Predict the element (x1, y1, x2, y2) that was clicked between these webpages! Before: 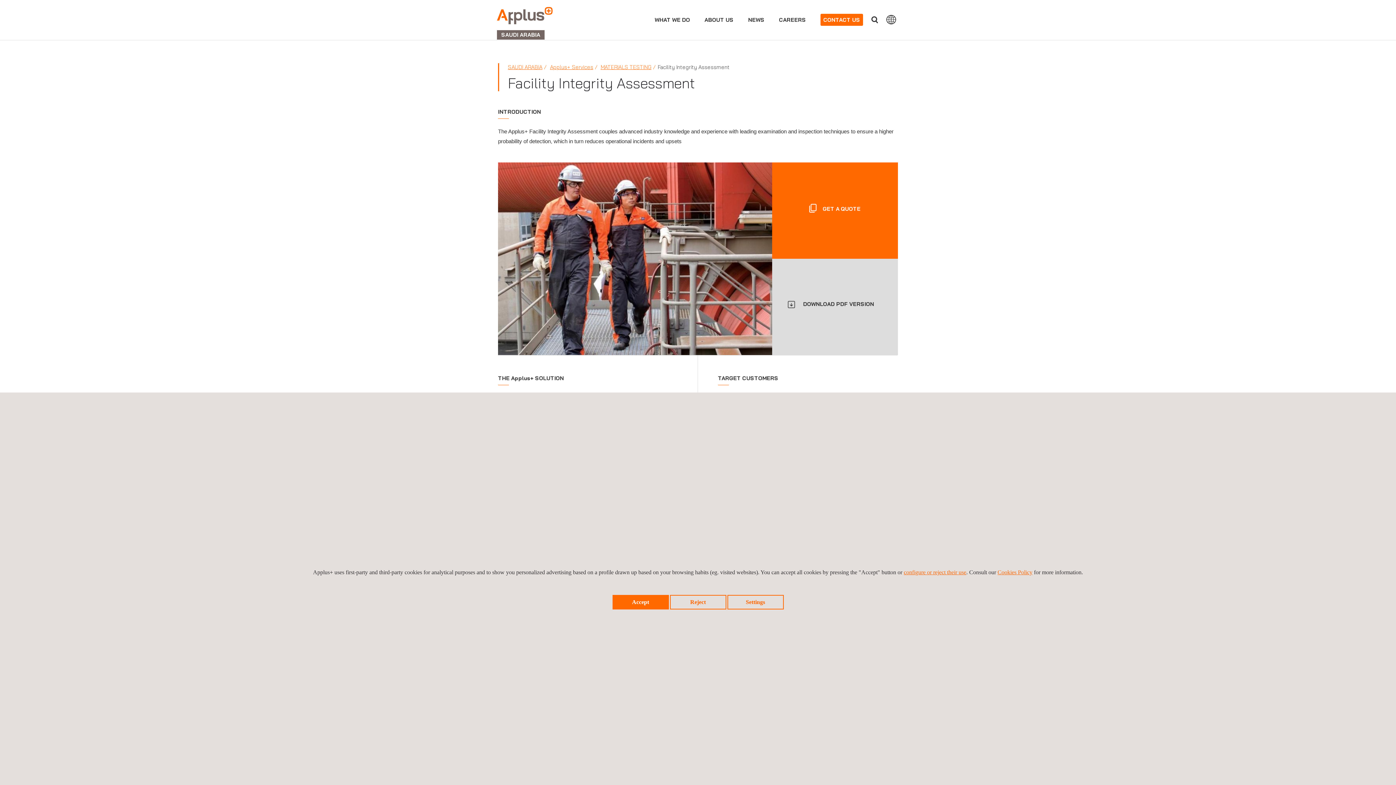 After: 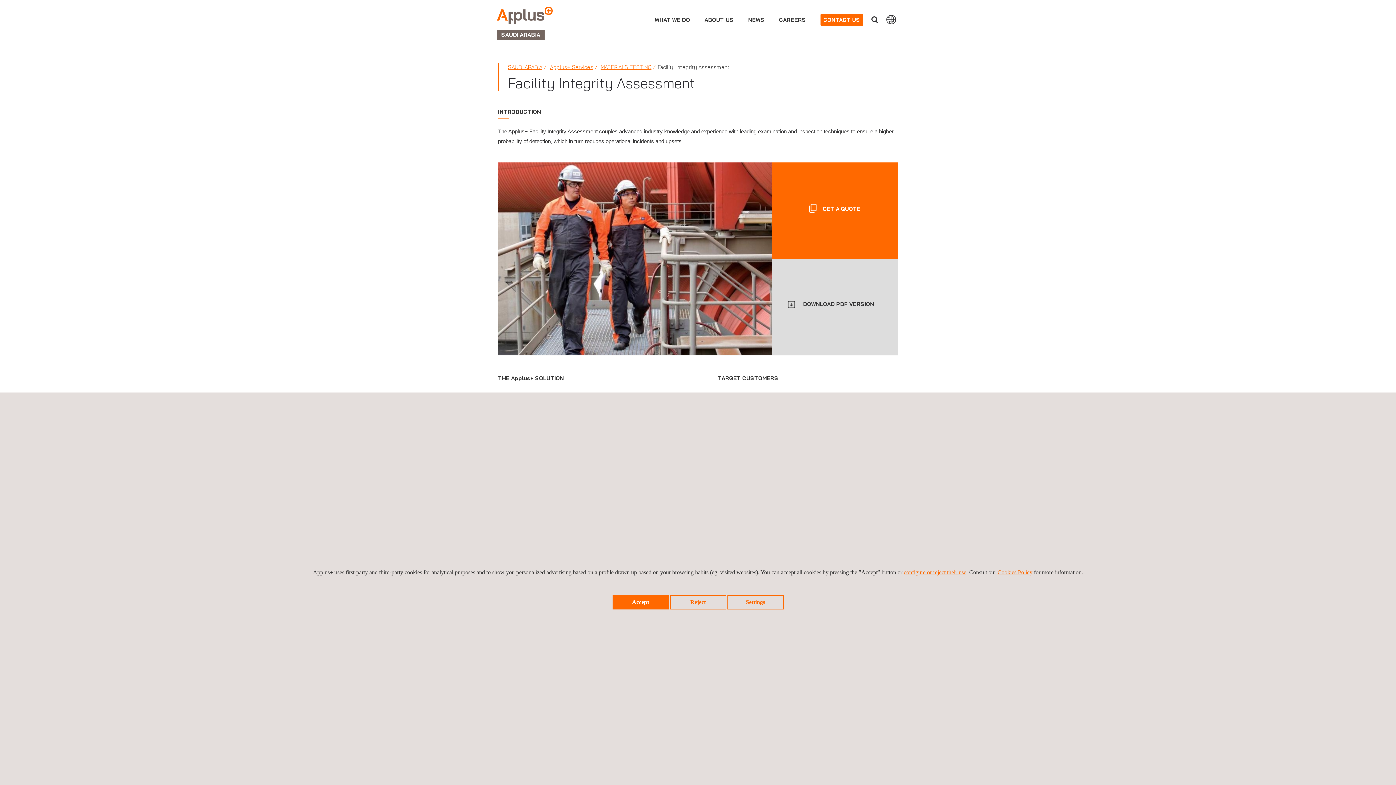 Action: bbox: (787, 258, 882, 355) label: DOWNLOAD PDF VERSION